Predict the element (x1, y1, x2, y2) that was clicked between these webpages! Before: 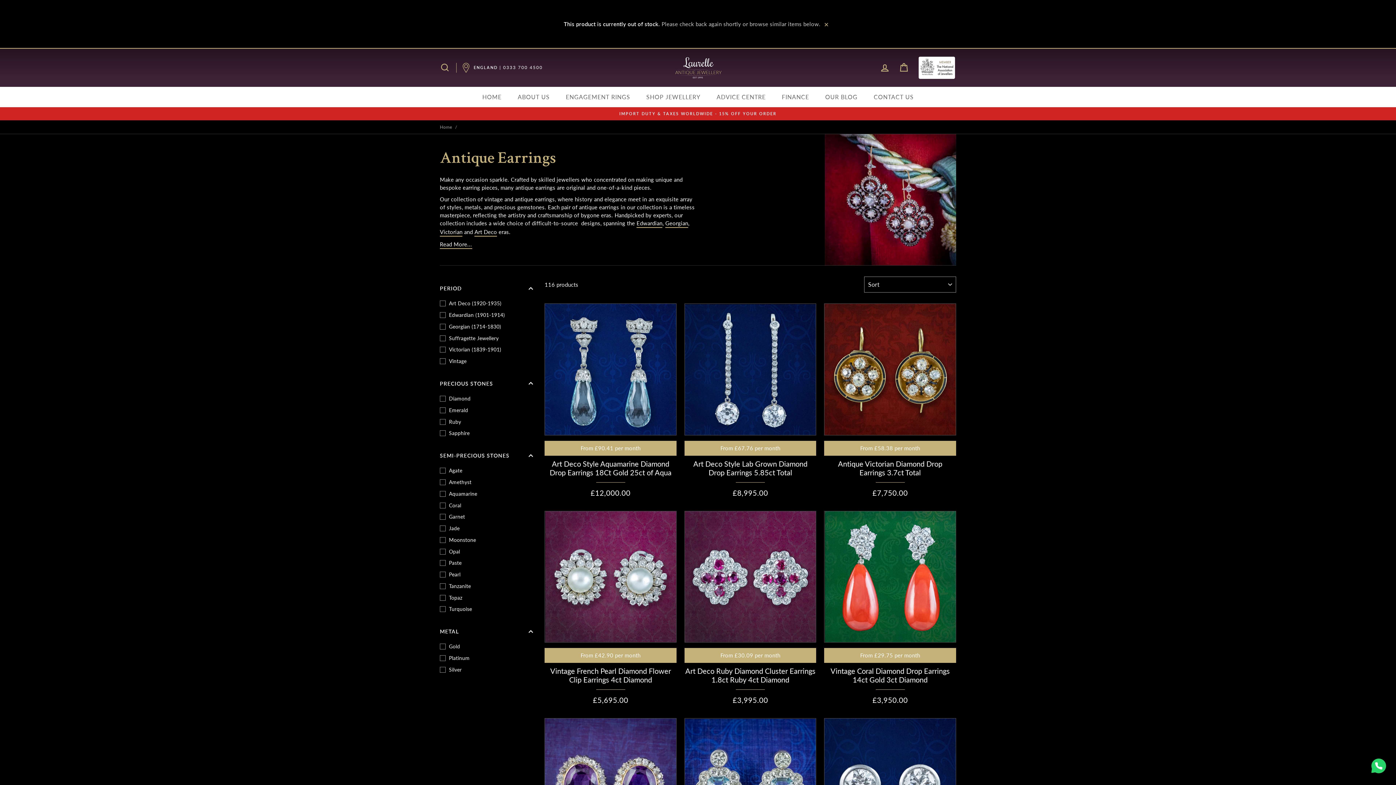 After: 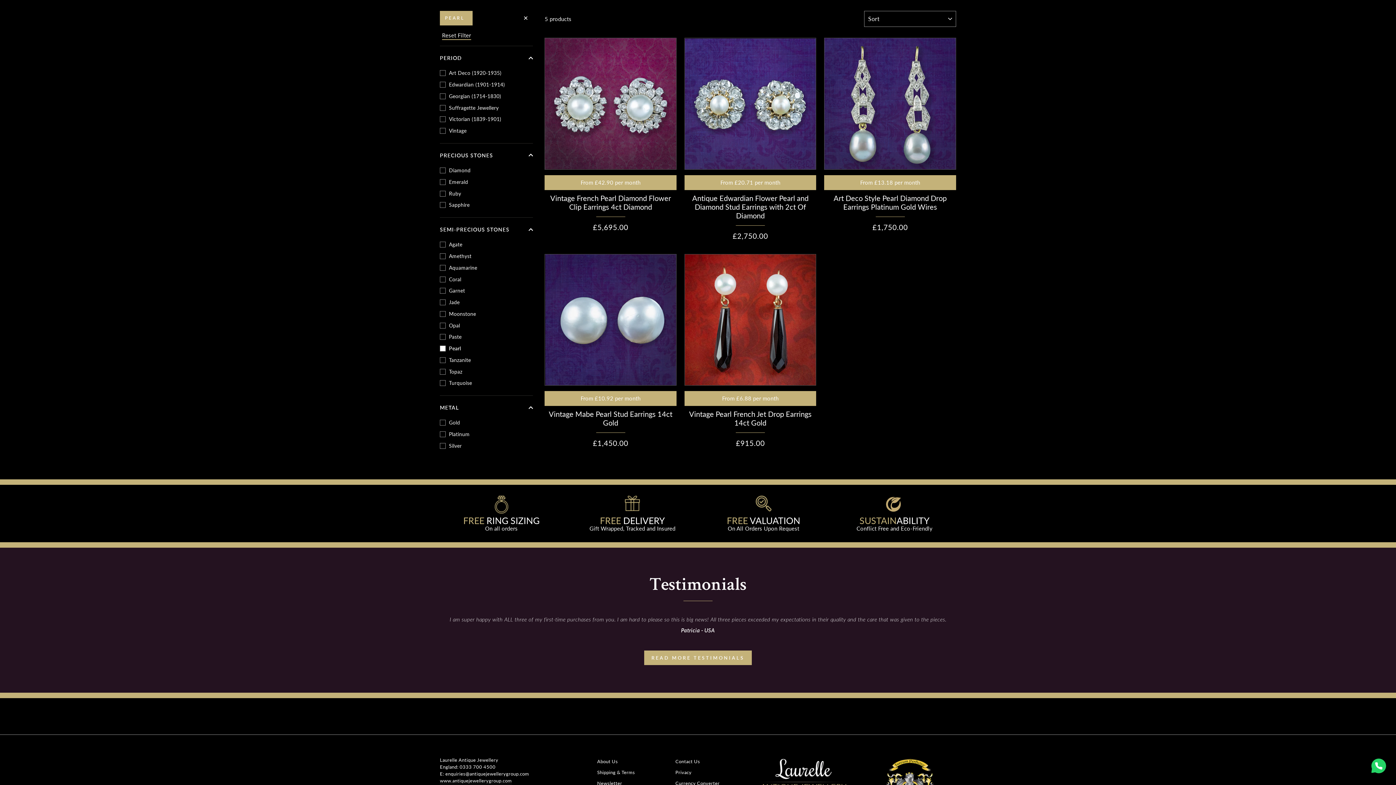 Action: bbox: (440, 569, 533, 580) label: Pearl